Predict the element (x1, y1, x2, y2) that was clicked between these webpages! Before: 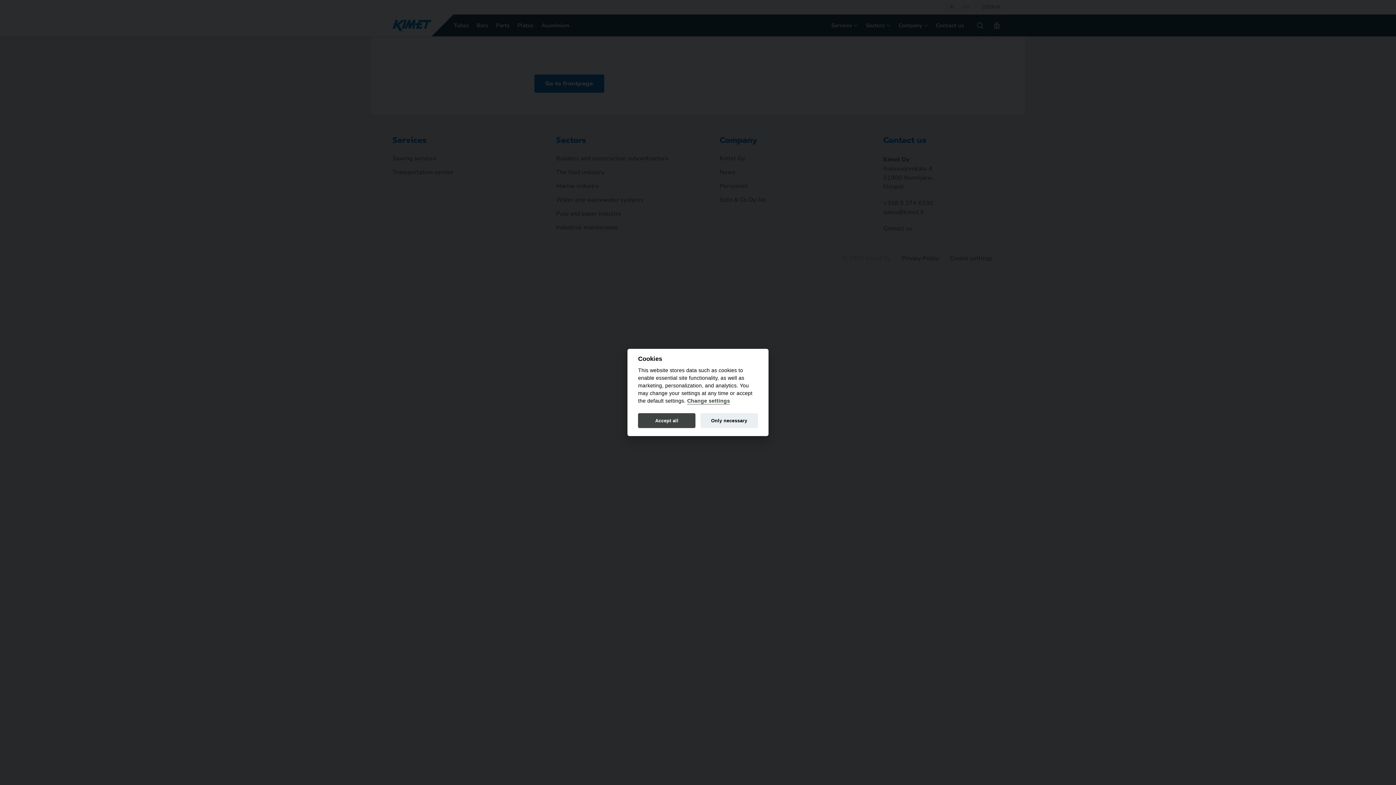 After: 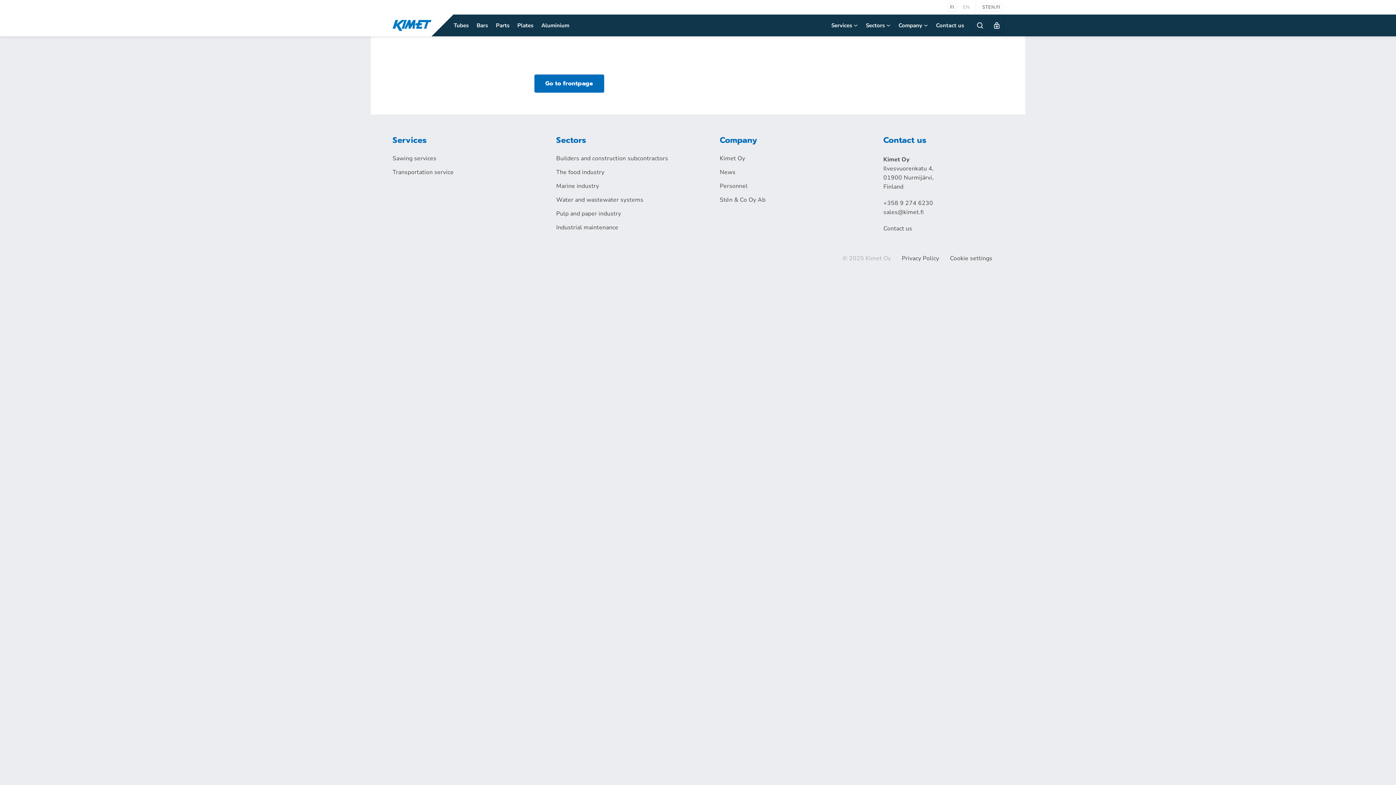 Action: bbox: (638, 413, 695, 428) label: Accept all